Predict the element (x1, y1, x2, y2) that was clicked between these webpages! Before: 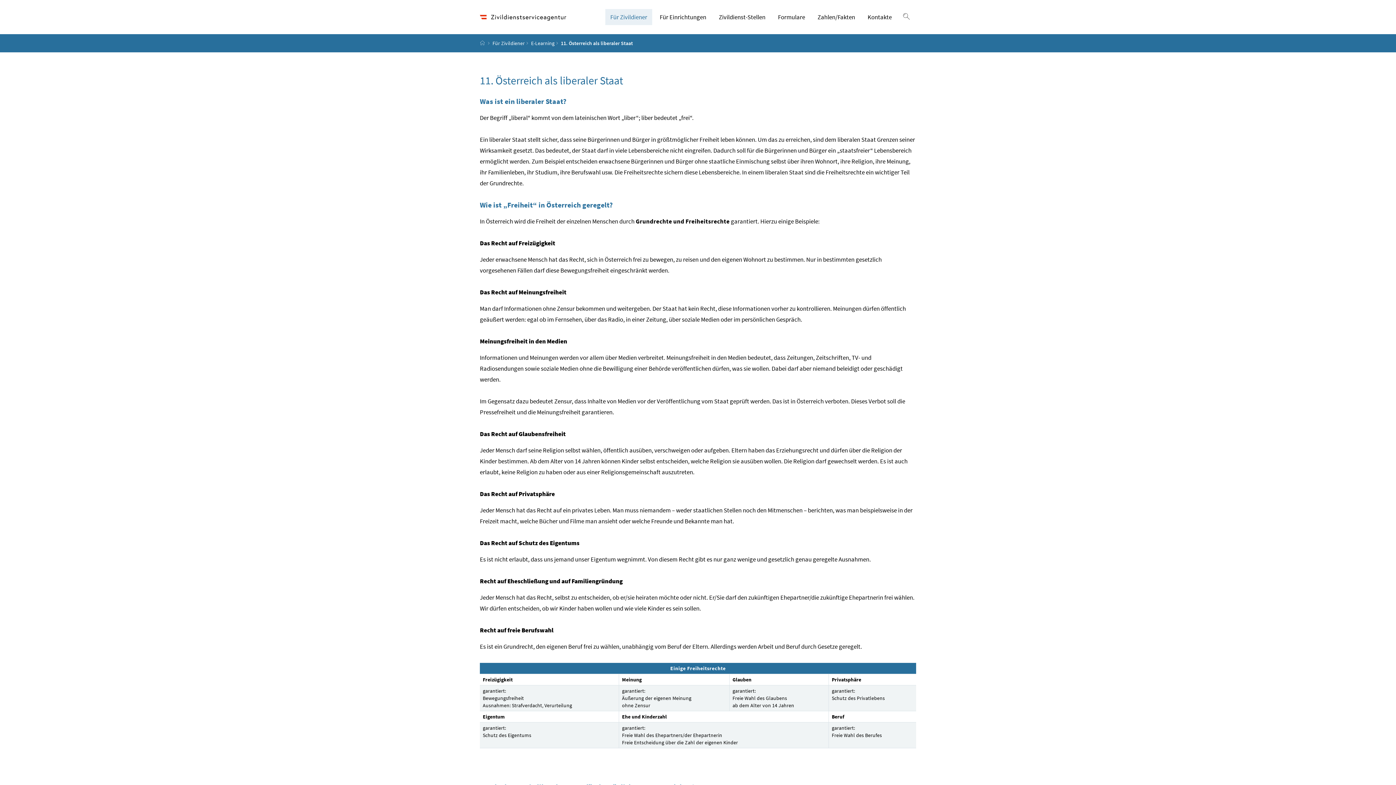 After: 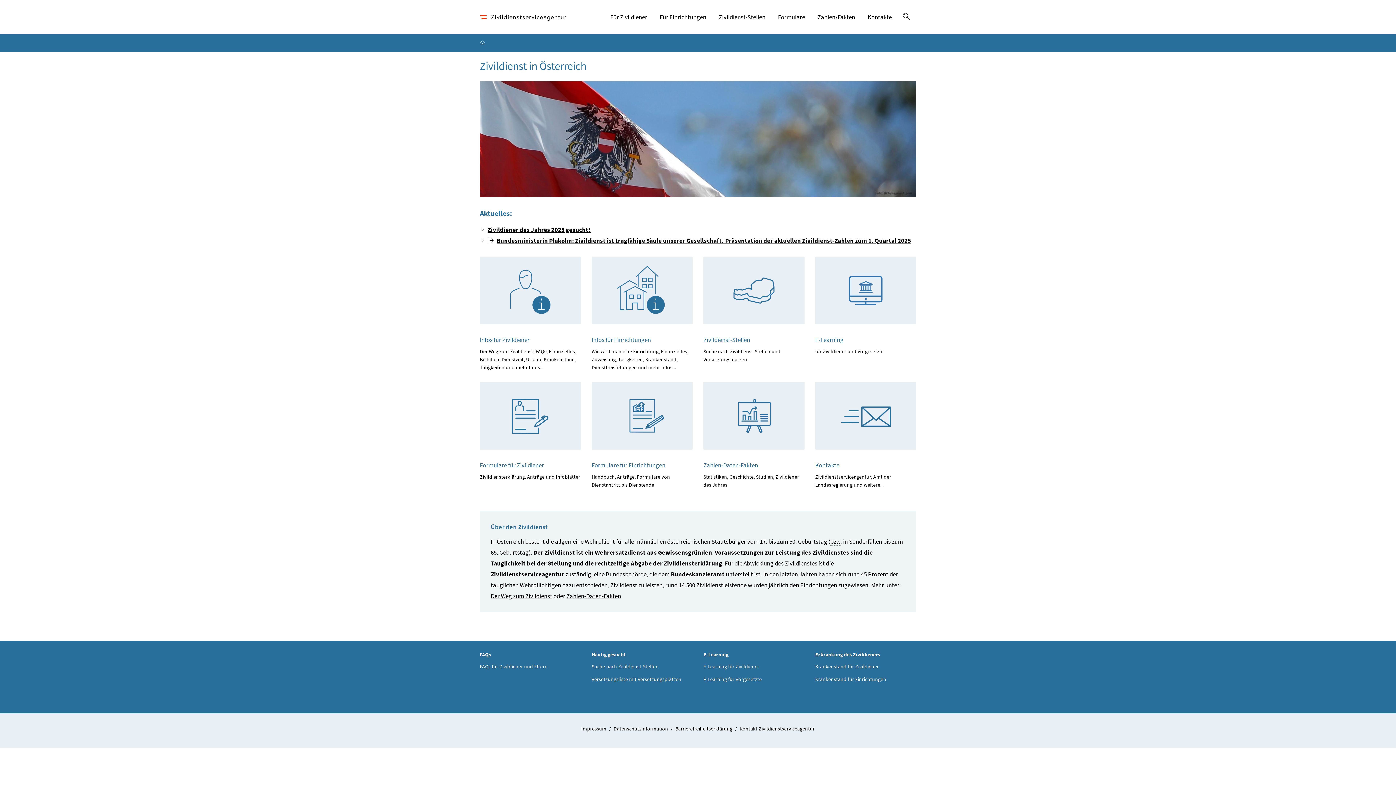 Action: bbox: (480, 39, 485, 46) label: Startseite